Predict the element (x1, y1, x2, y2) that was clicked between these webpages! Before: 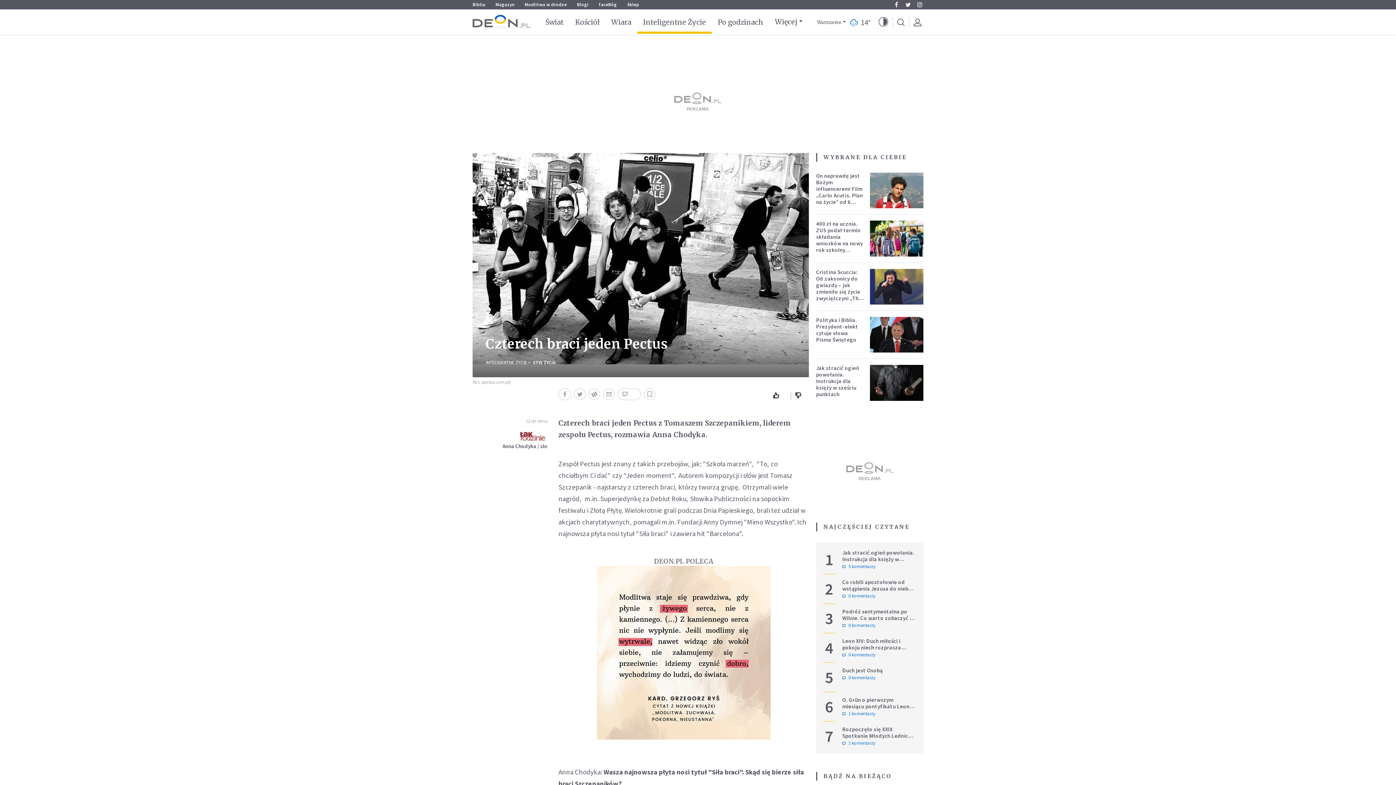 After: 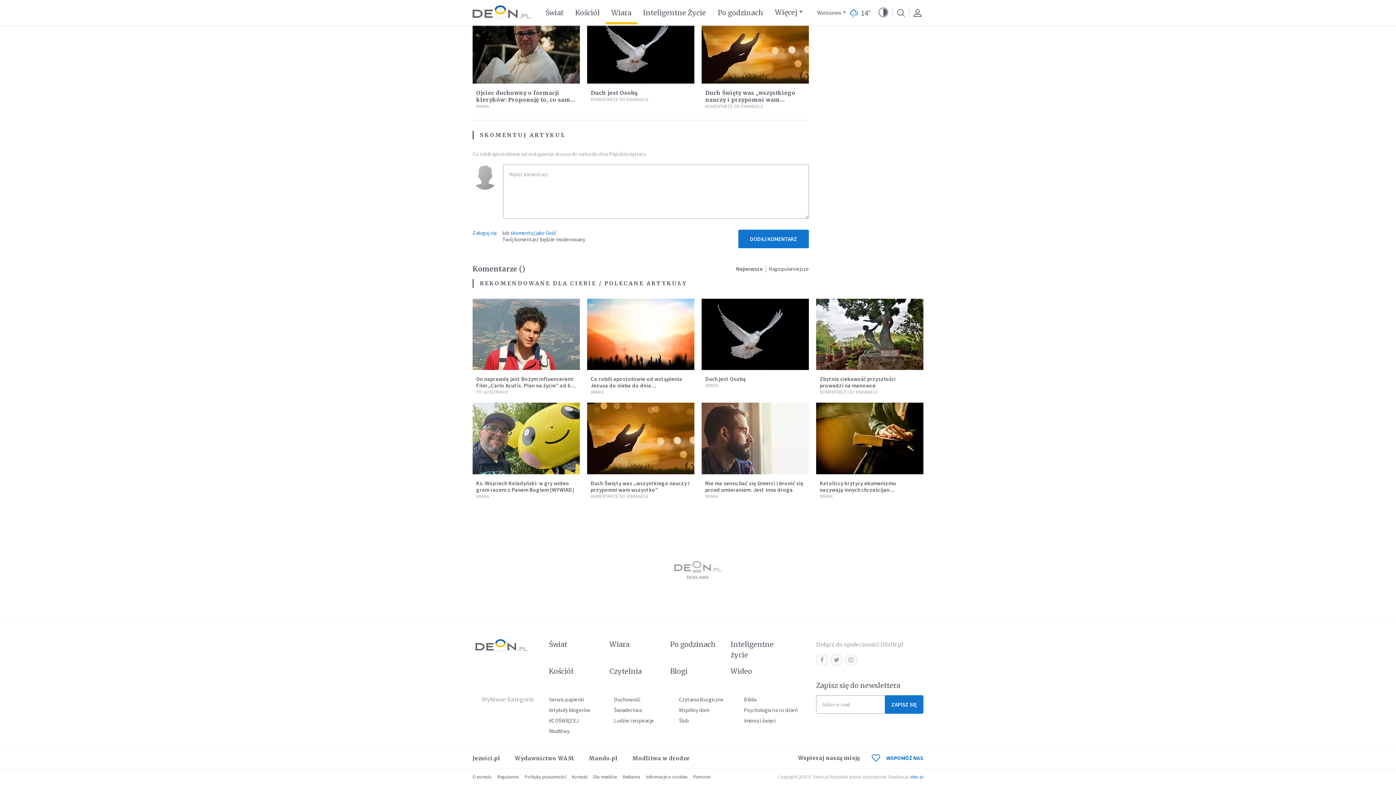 Action: bbox: (842, 593, 916, 599) label: 0 komentarzy